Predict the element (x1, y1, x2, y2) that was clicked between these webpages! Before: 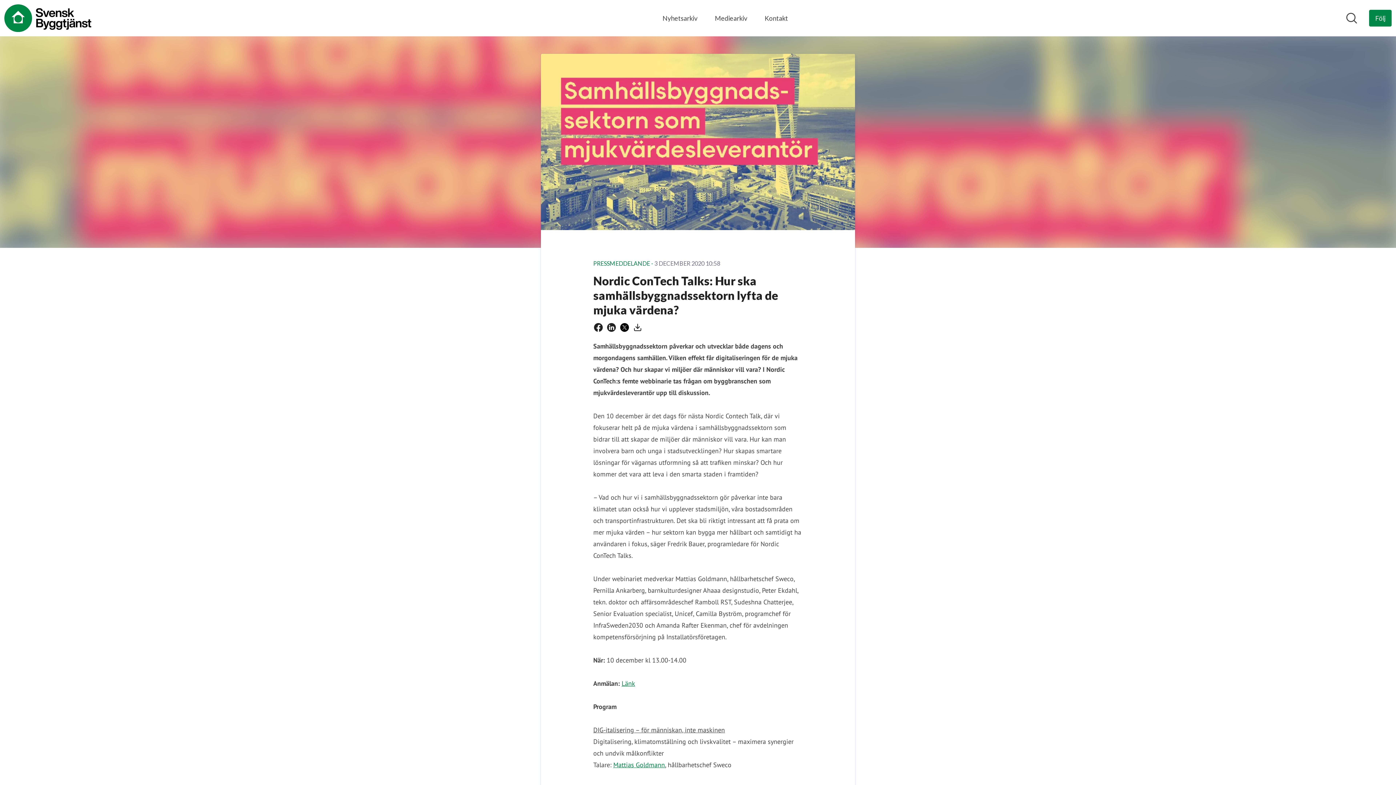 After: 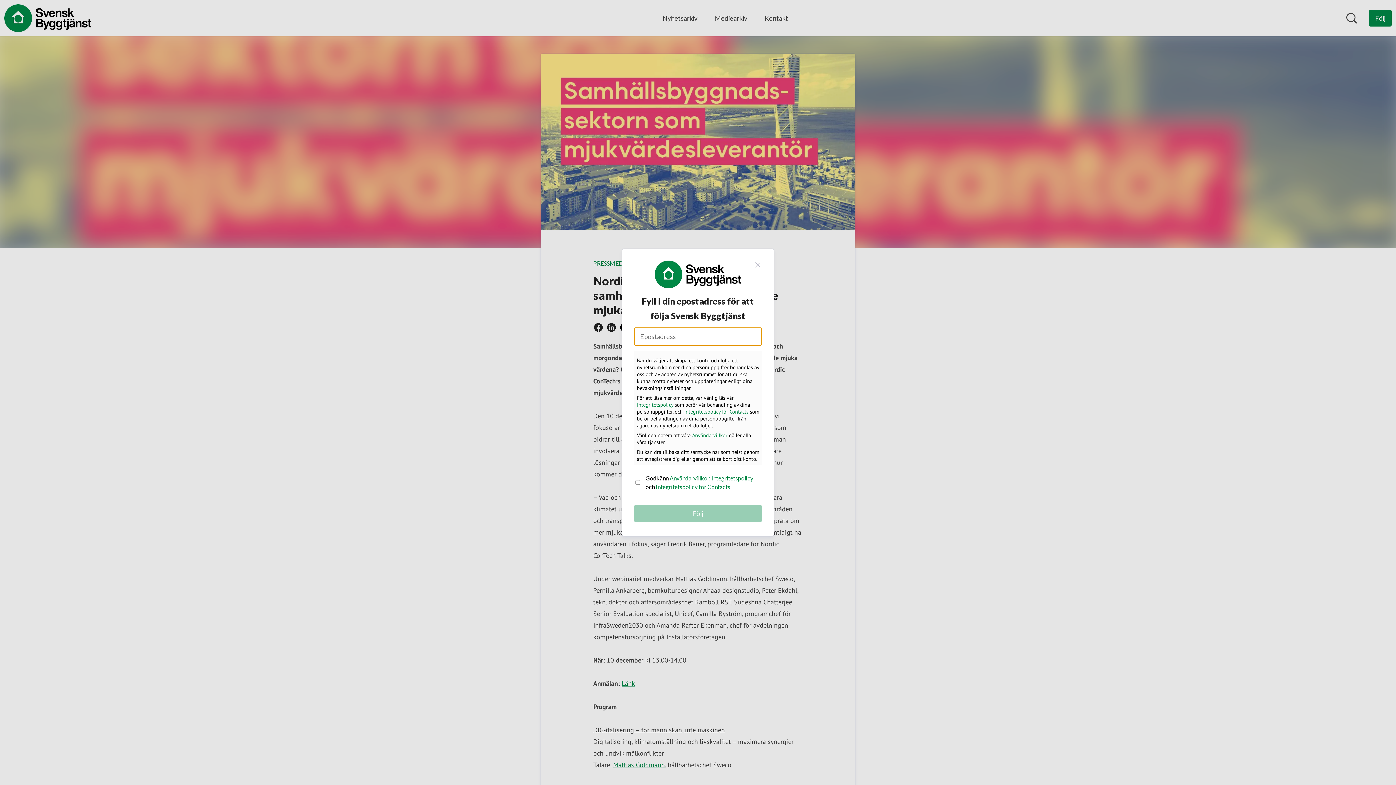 Action: bbox: (1369, 9, 1392, 26) label: Följ Svensk Byggtjänst